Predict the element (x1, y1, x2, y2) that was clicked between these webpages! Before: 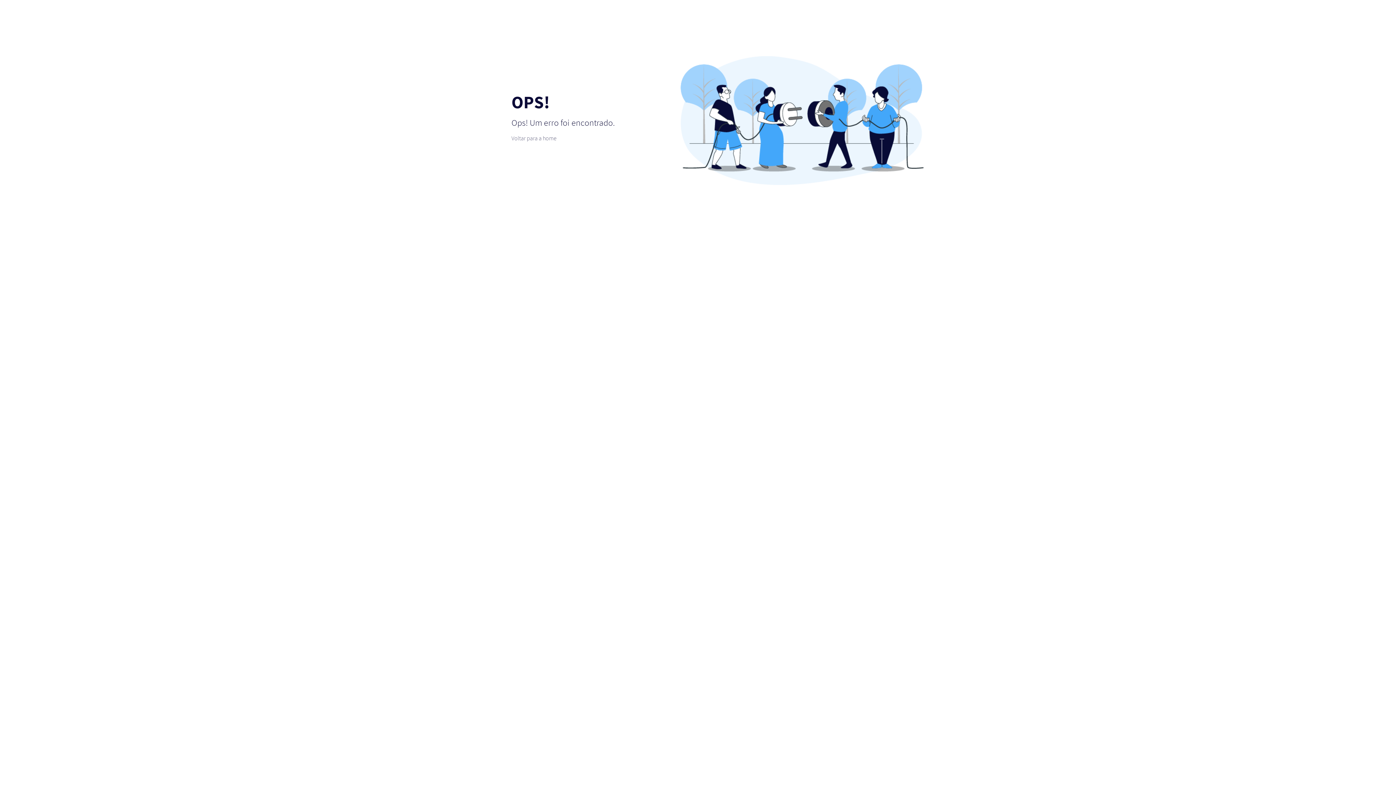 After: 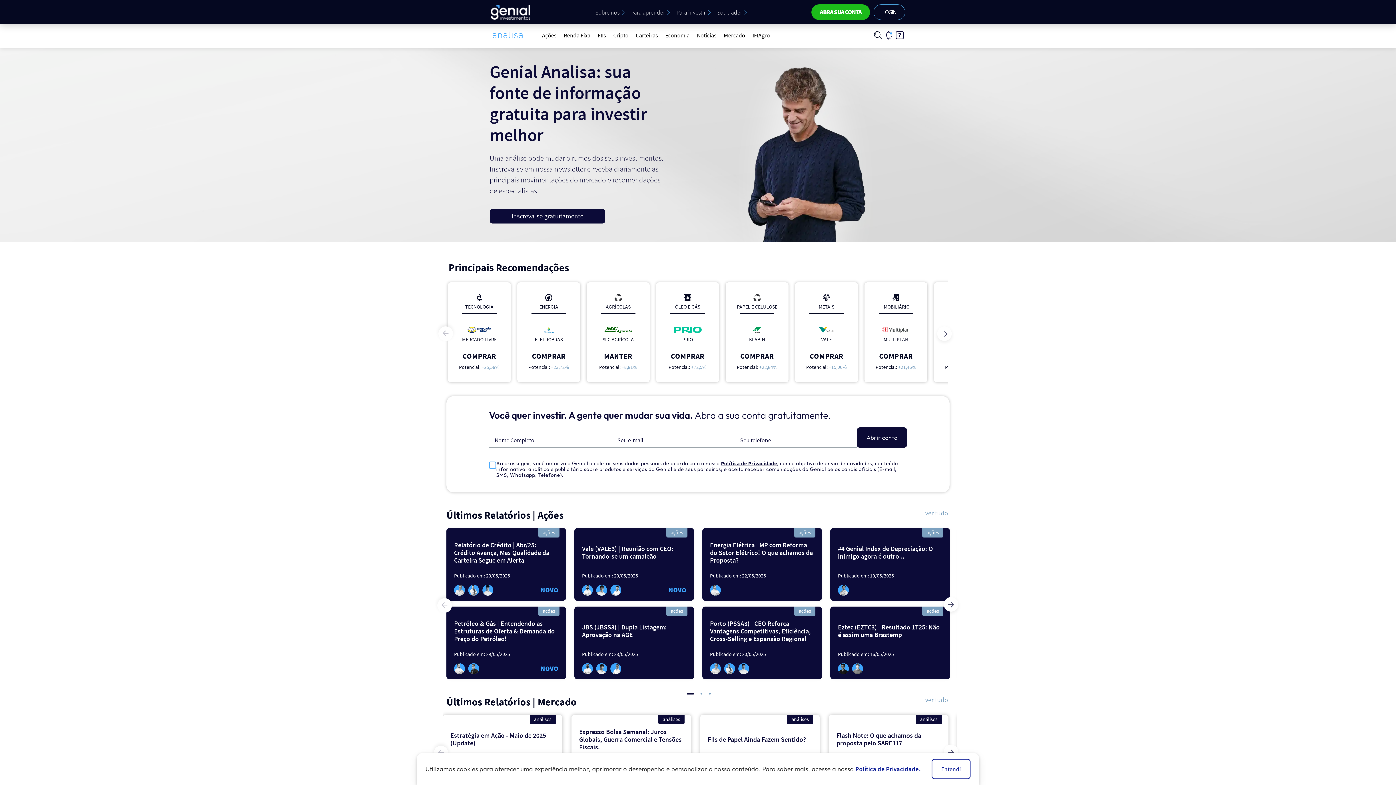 Action: label: Voltar para a home bbox: (511, 134, 884, 141)